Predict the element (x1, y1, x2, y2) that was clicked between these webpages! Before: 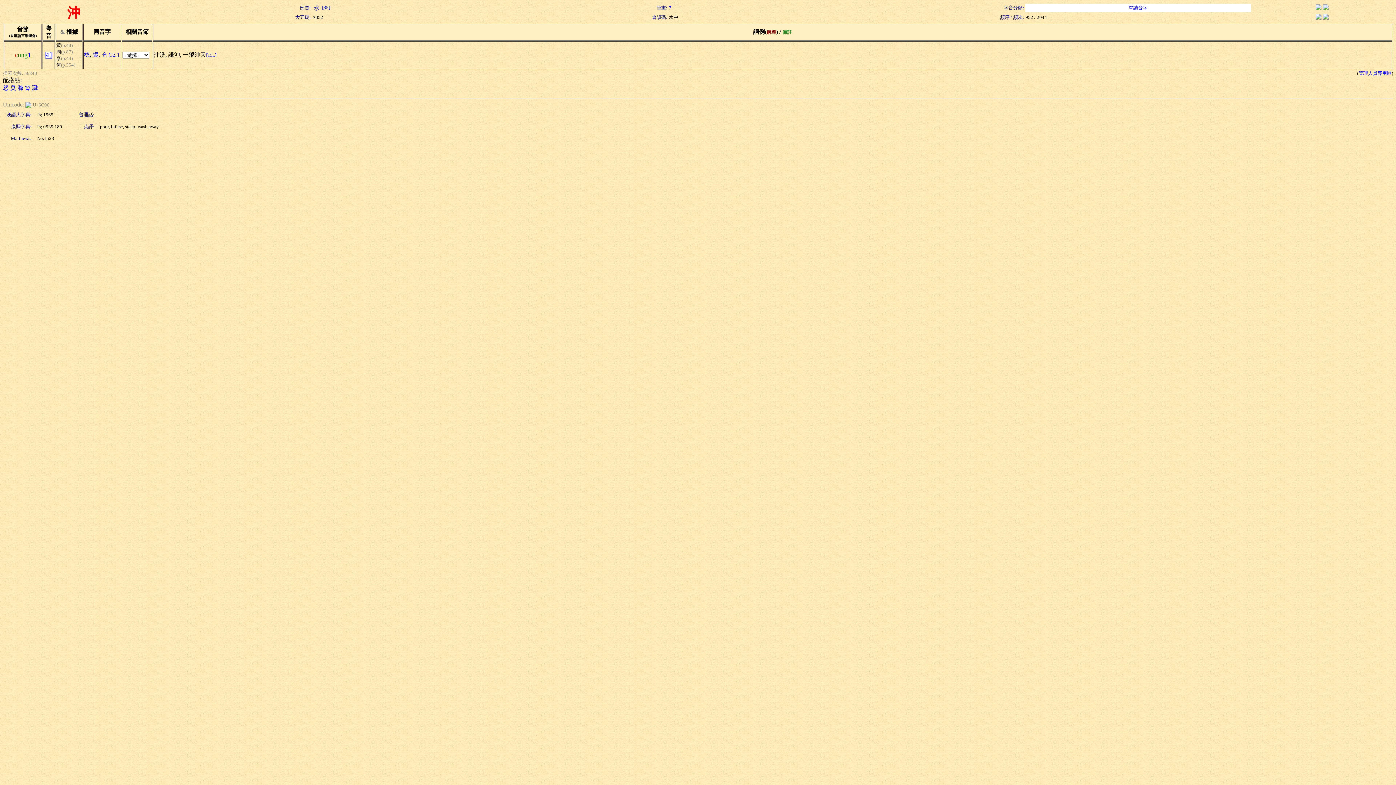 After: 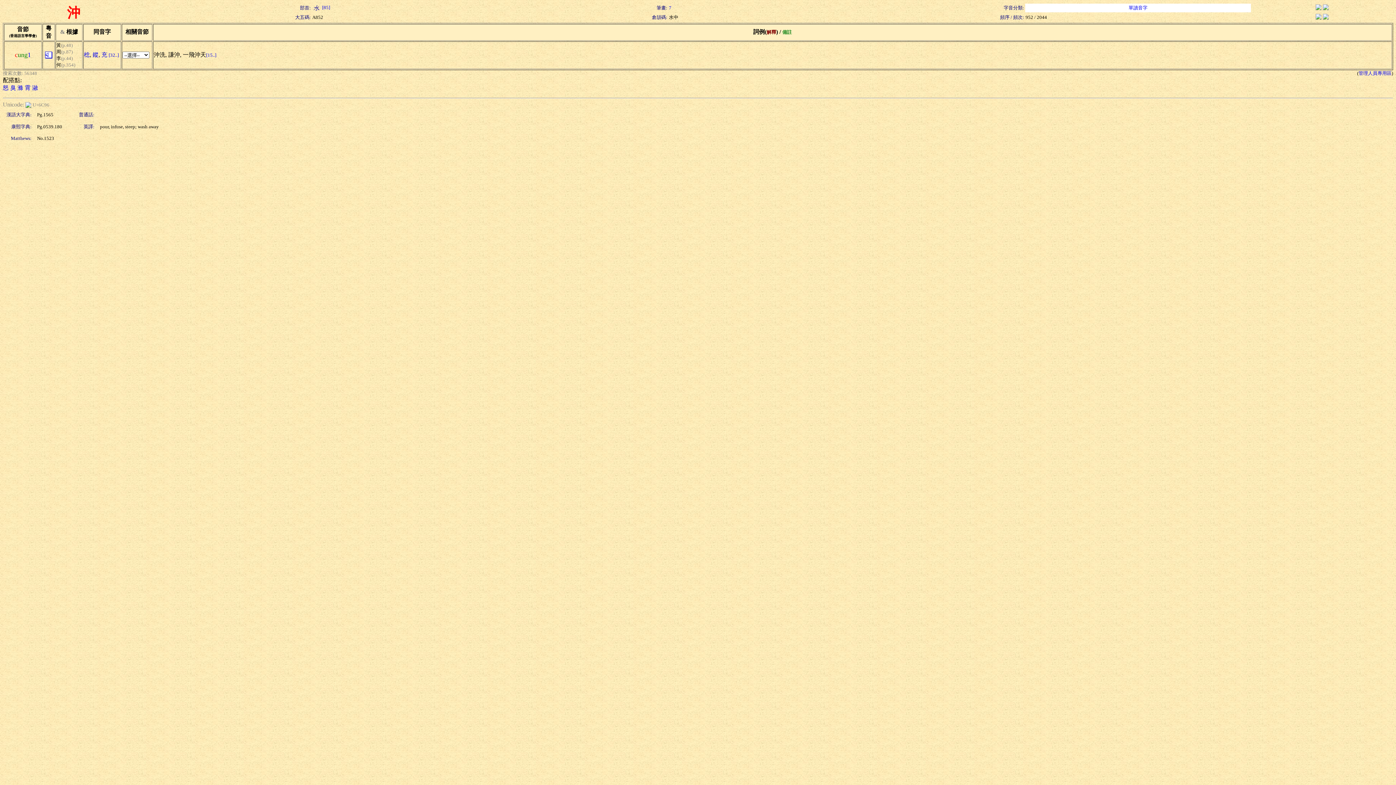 Action: bbox: (1323, 14, 1328, 20)